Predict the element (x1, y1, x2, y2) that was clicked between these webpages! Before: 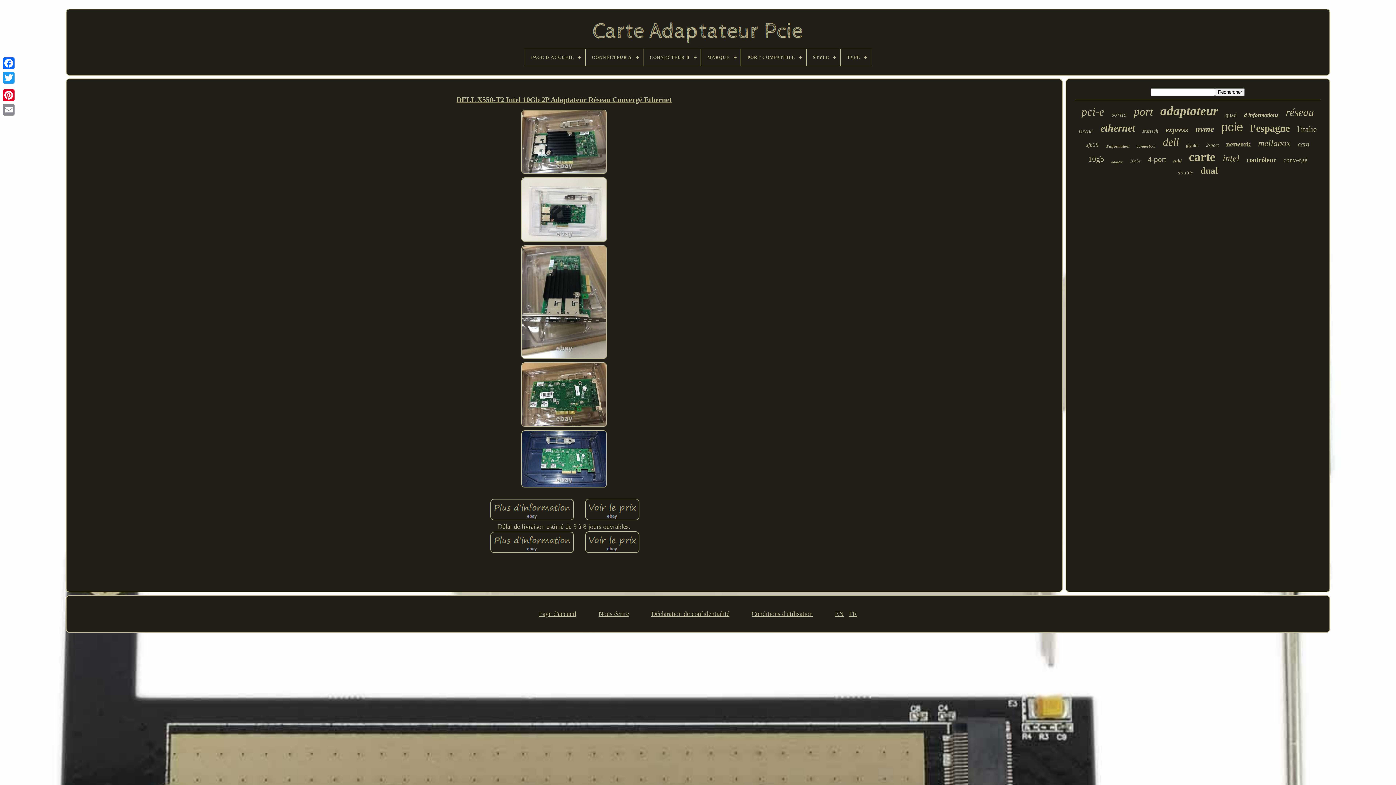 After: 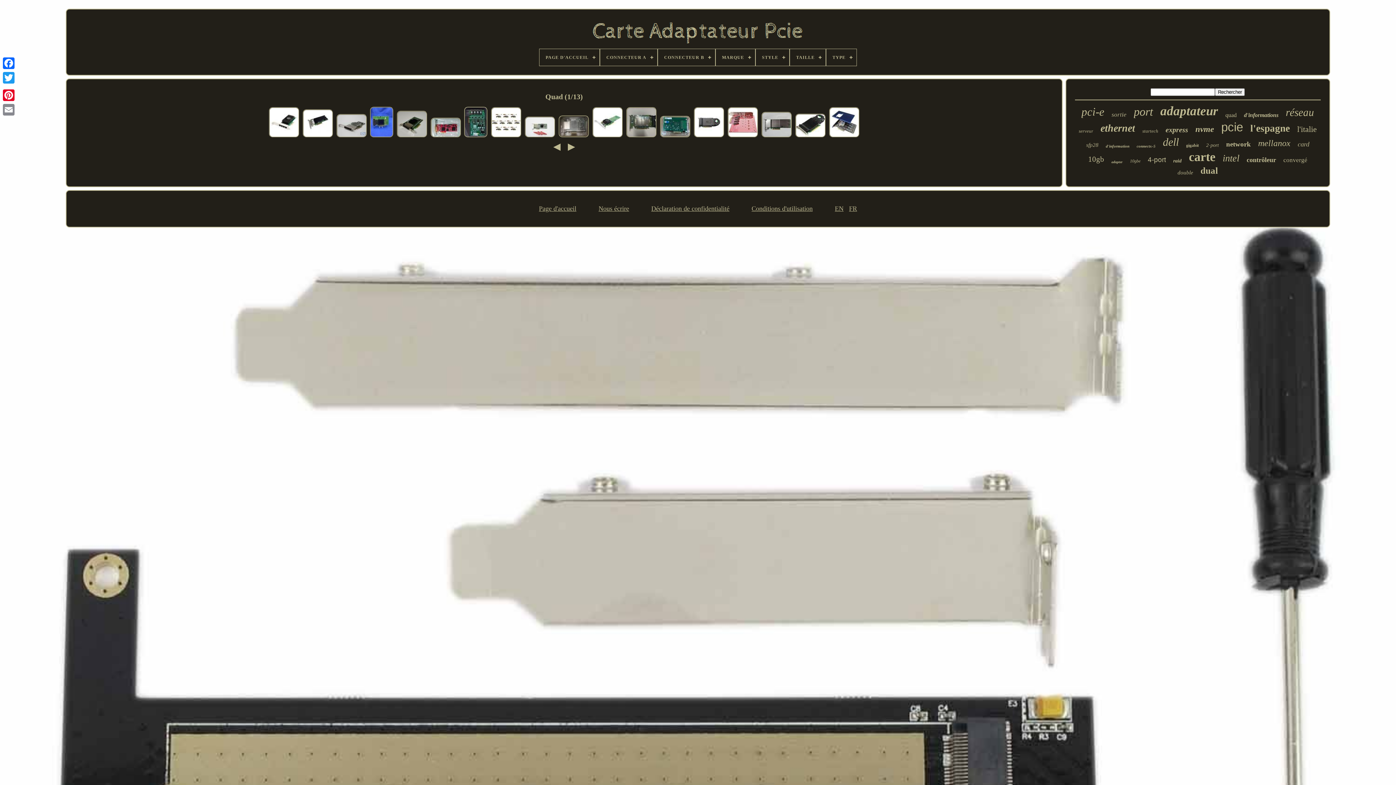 Action: label: quad bbox: (1225, 112, 1237, 118)